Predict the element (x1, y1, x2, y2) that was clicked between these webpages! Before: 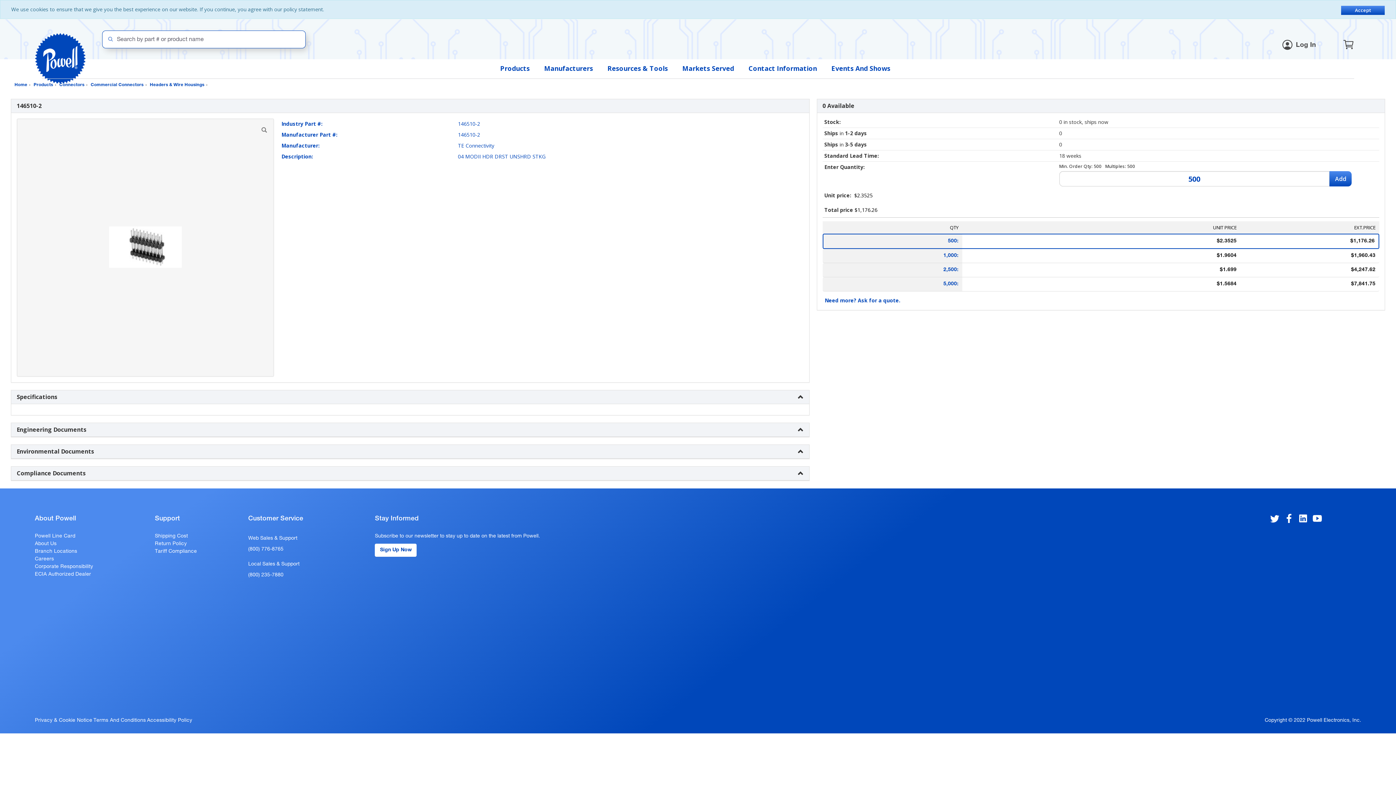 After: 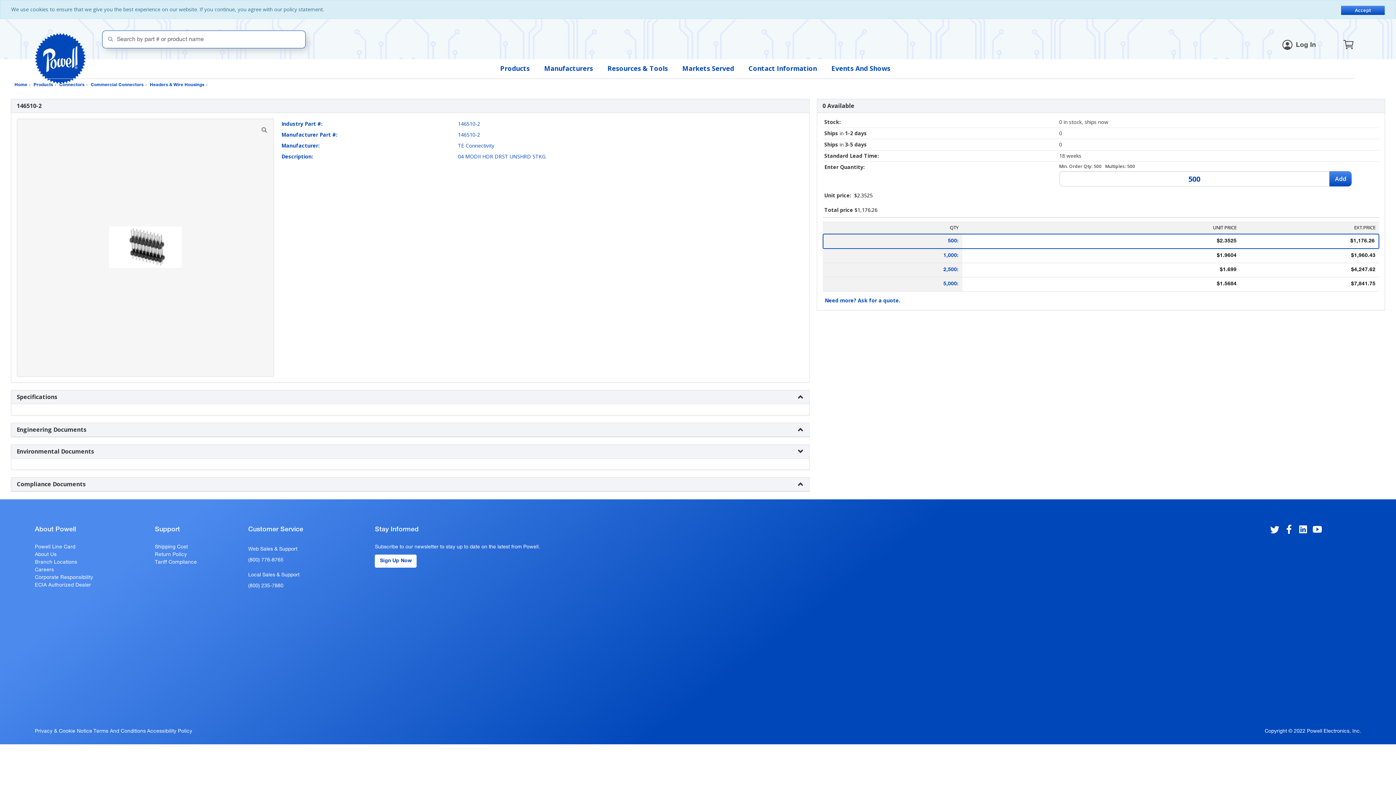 Action: bbox: (16, 448, 803, 454) label: Environmental Documents